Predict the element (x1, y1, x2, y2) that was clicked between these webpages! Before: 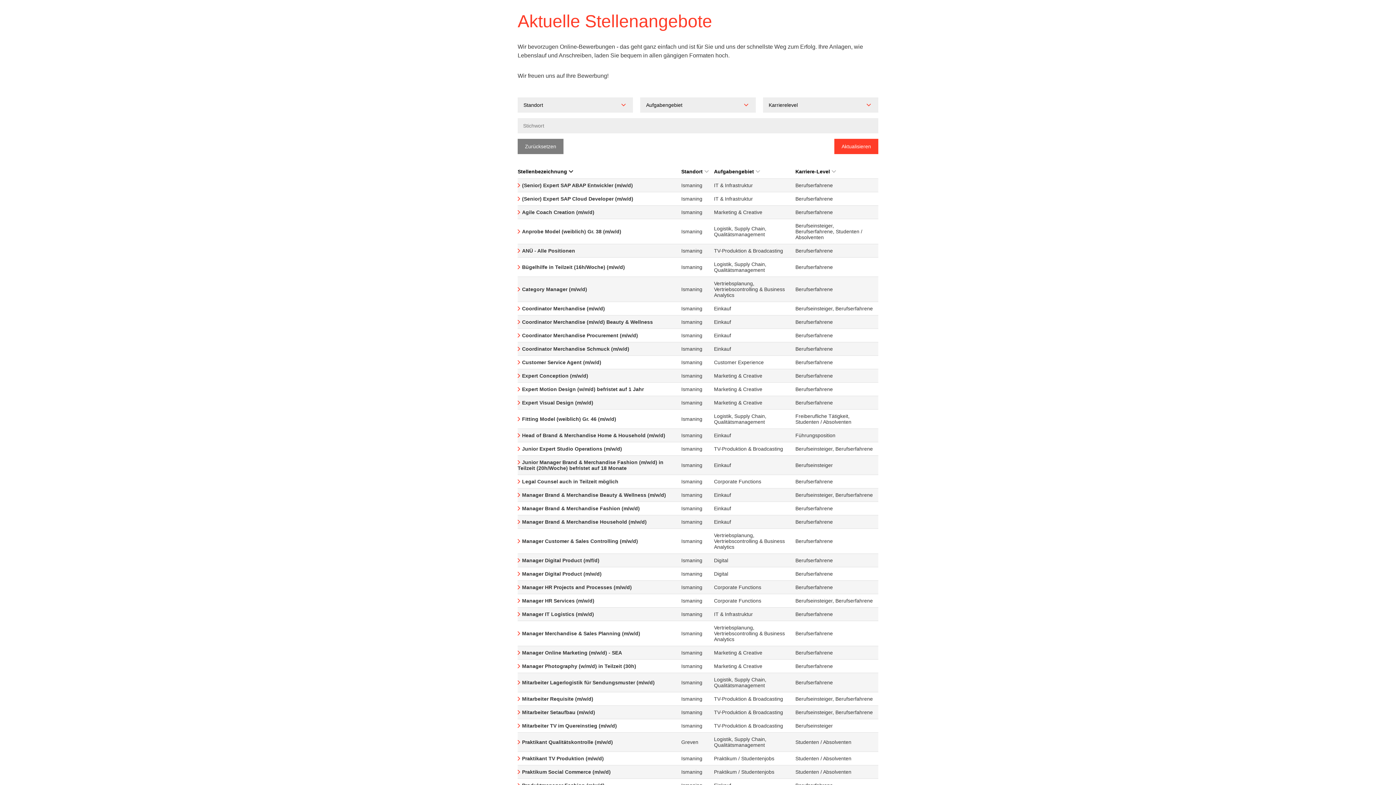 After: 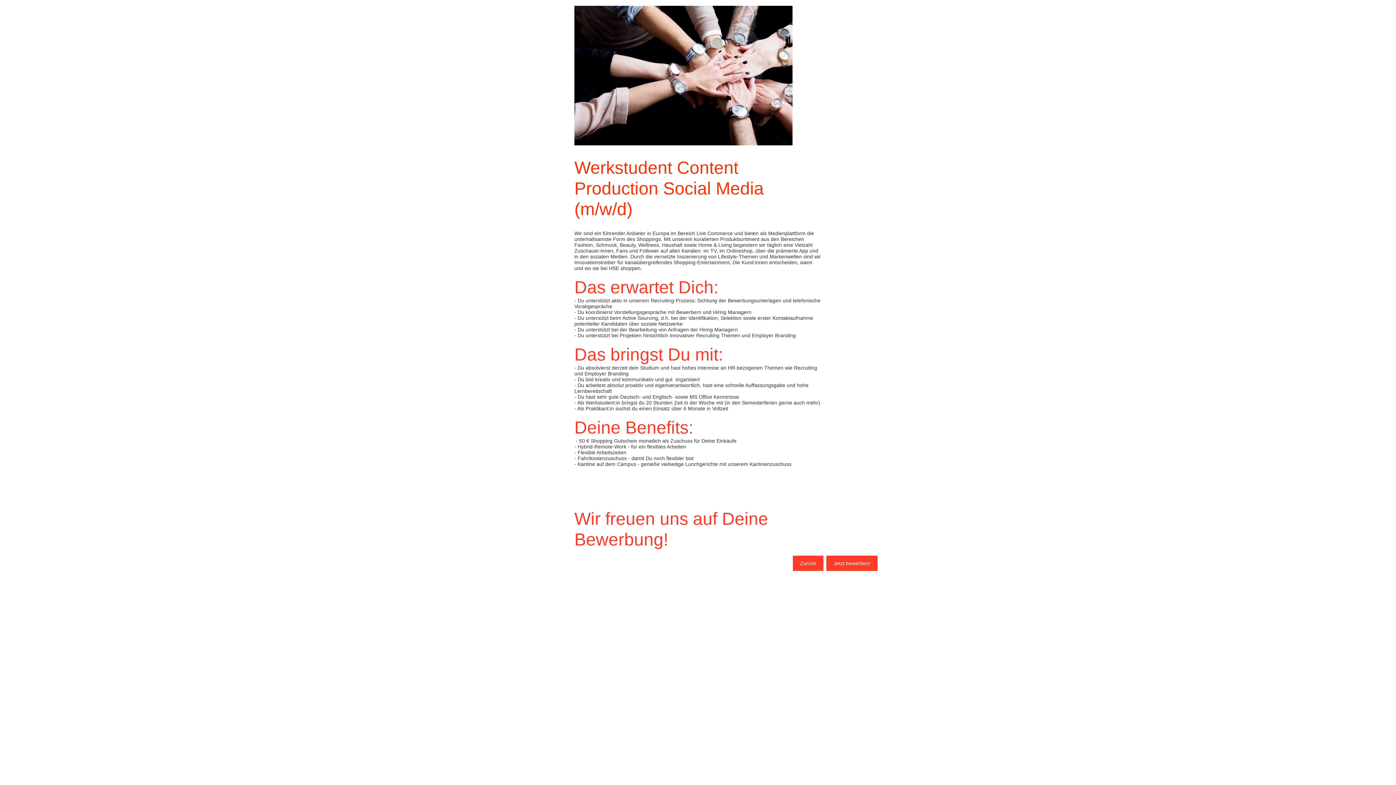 Action: label: Praktikum Social Commerce (m/w/d) bbox: (522, 769, 610, 775)